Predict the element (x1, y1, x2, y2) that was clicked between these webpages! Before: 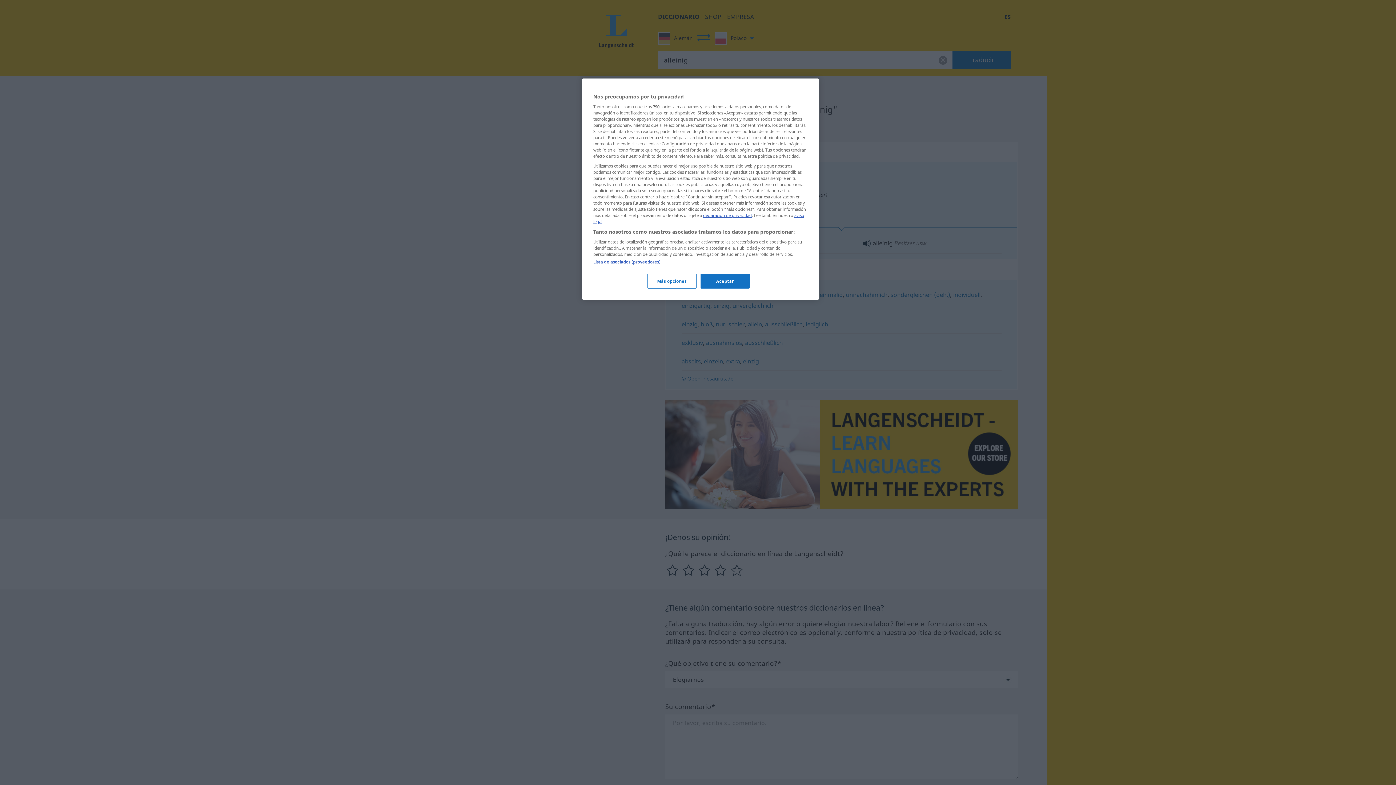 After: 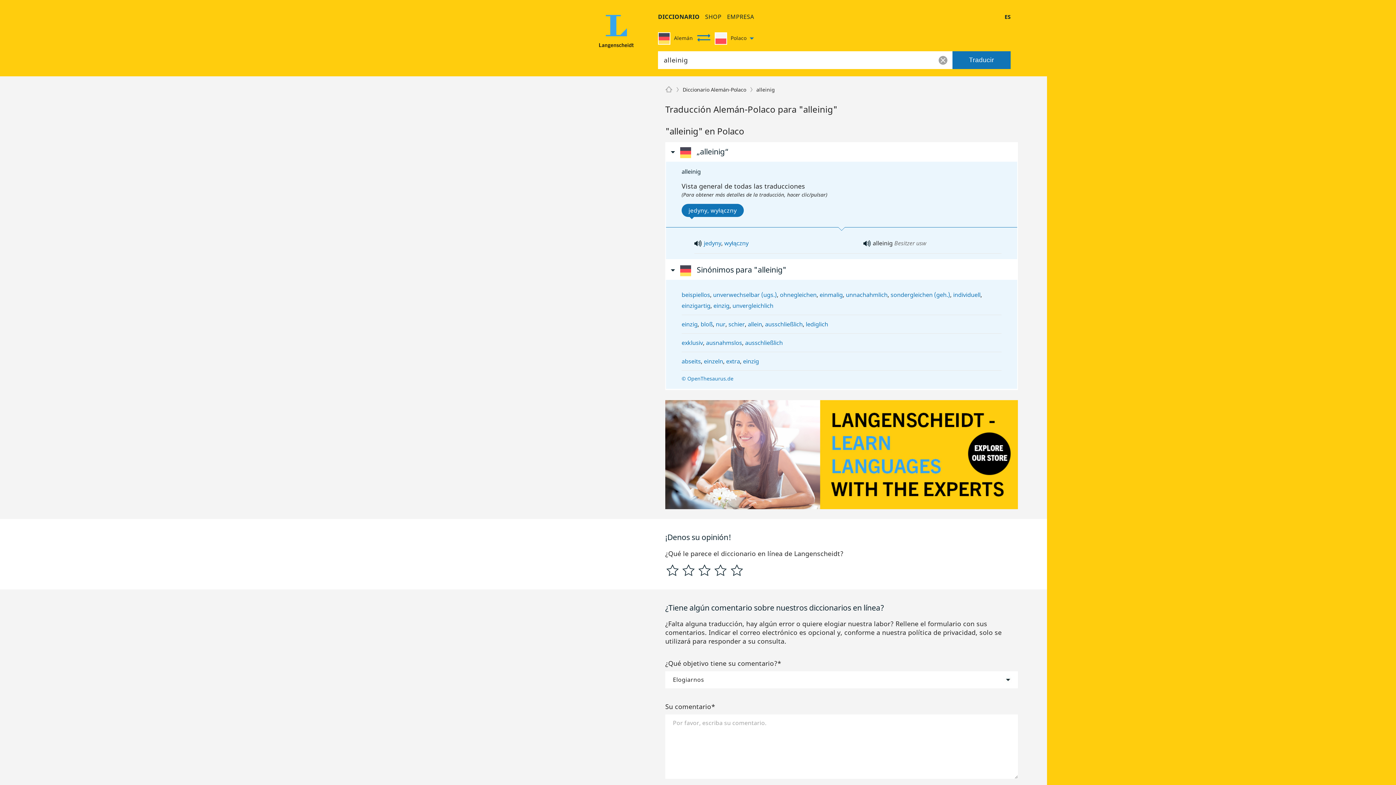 Action: bbox: (700, 273, 749, 288) label: Aceptar